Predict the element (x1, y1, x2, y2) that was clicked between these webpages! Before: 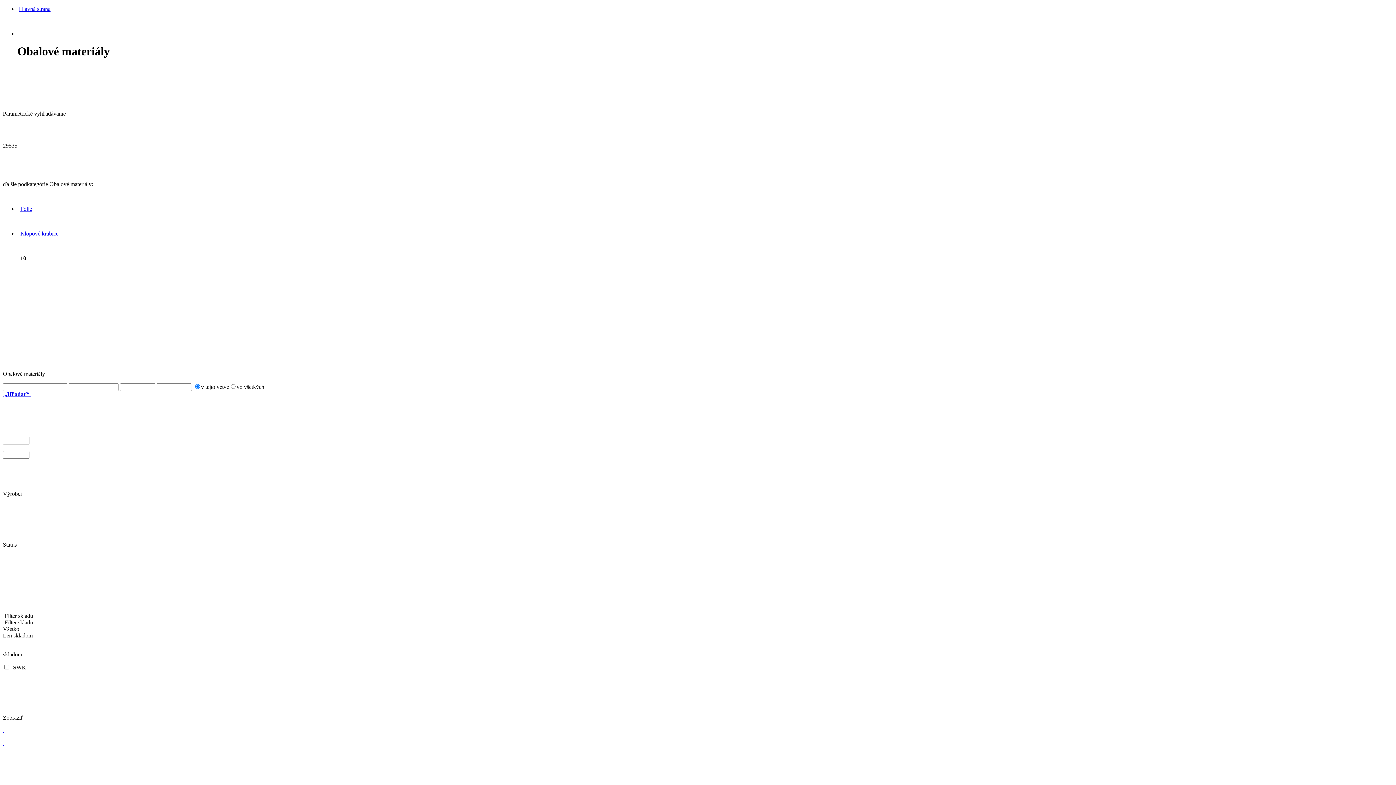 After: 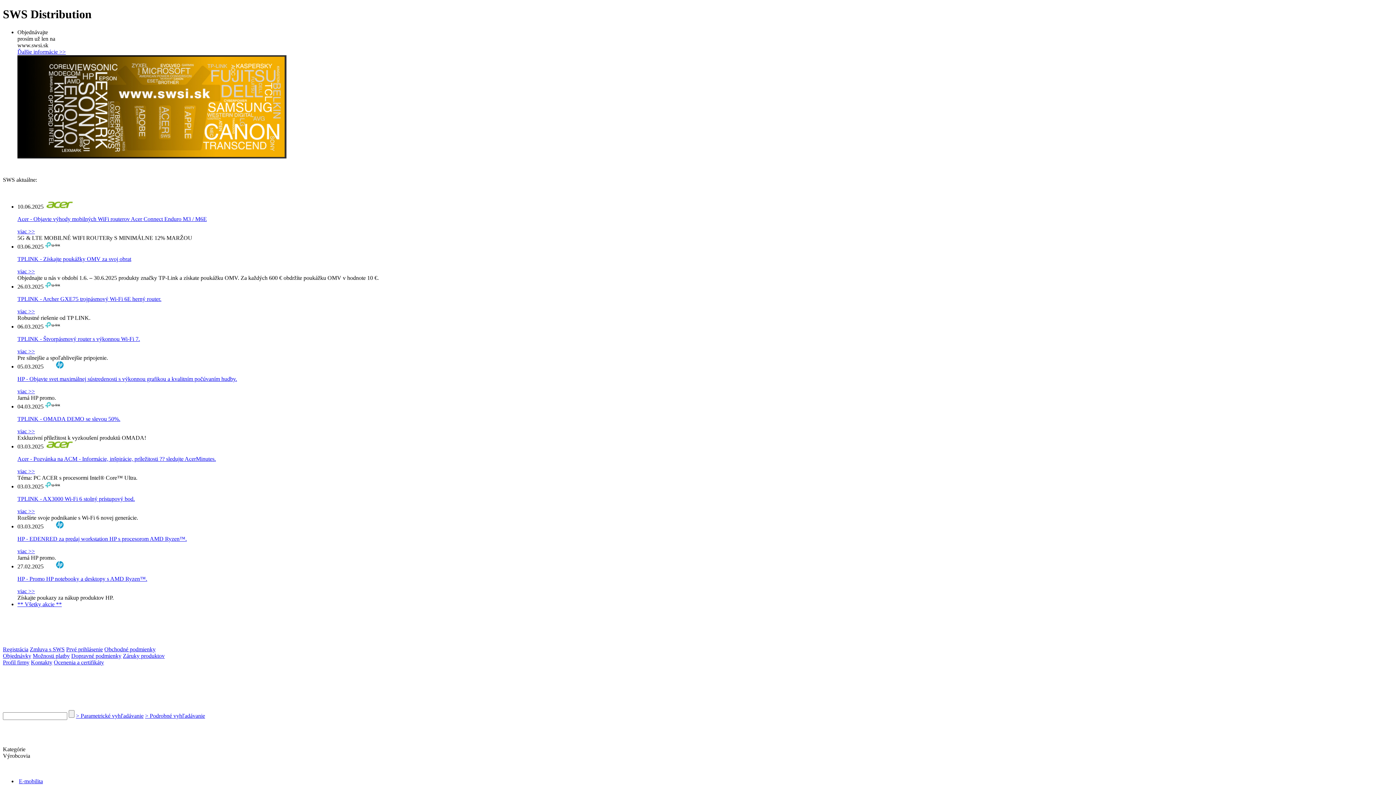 Action: label: Hlavná strana bbox: (18, 5, 50, 12)